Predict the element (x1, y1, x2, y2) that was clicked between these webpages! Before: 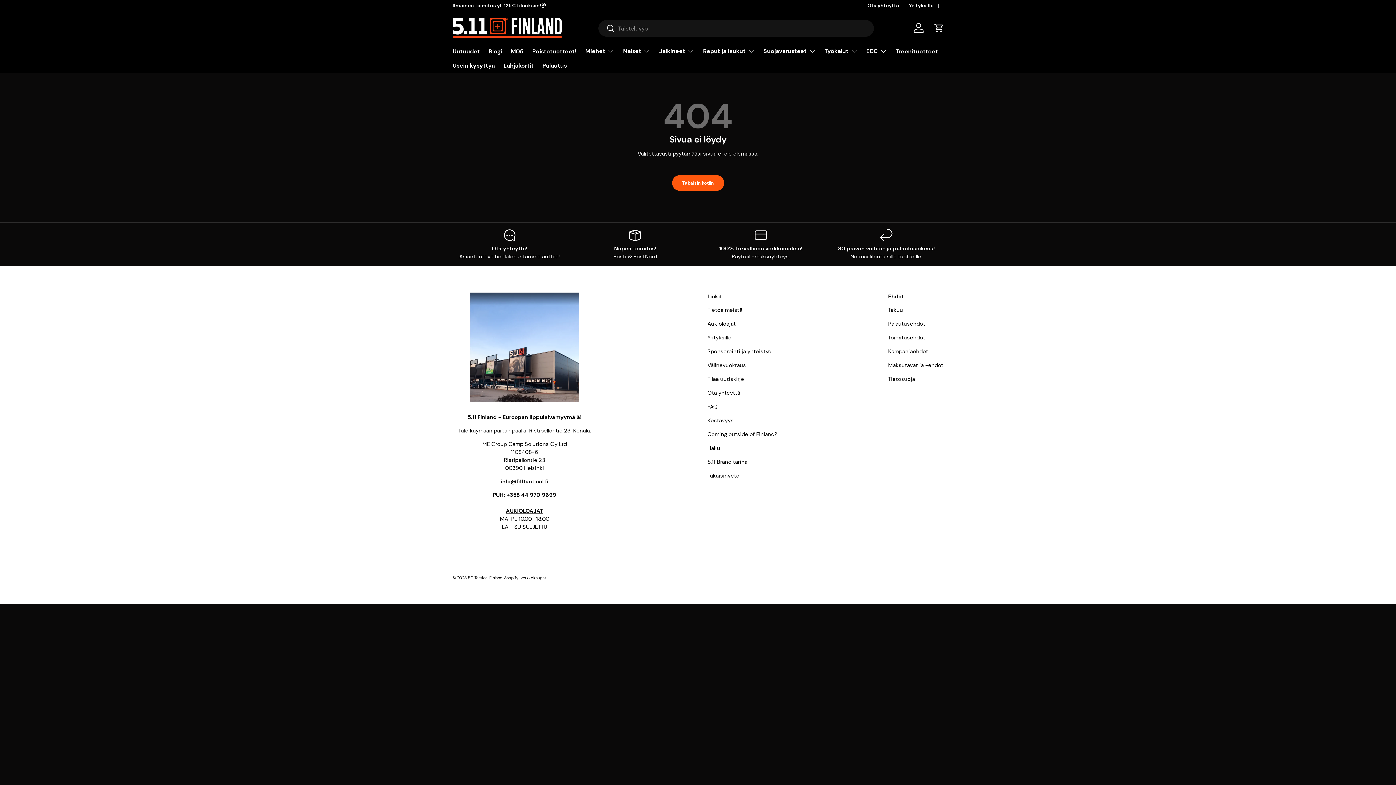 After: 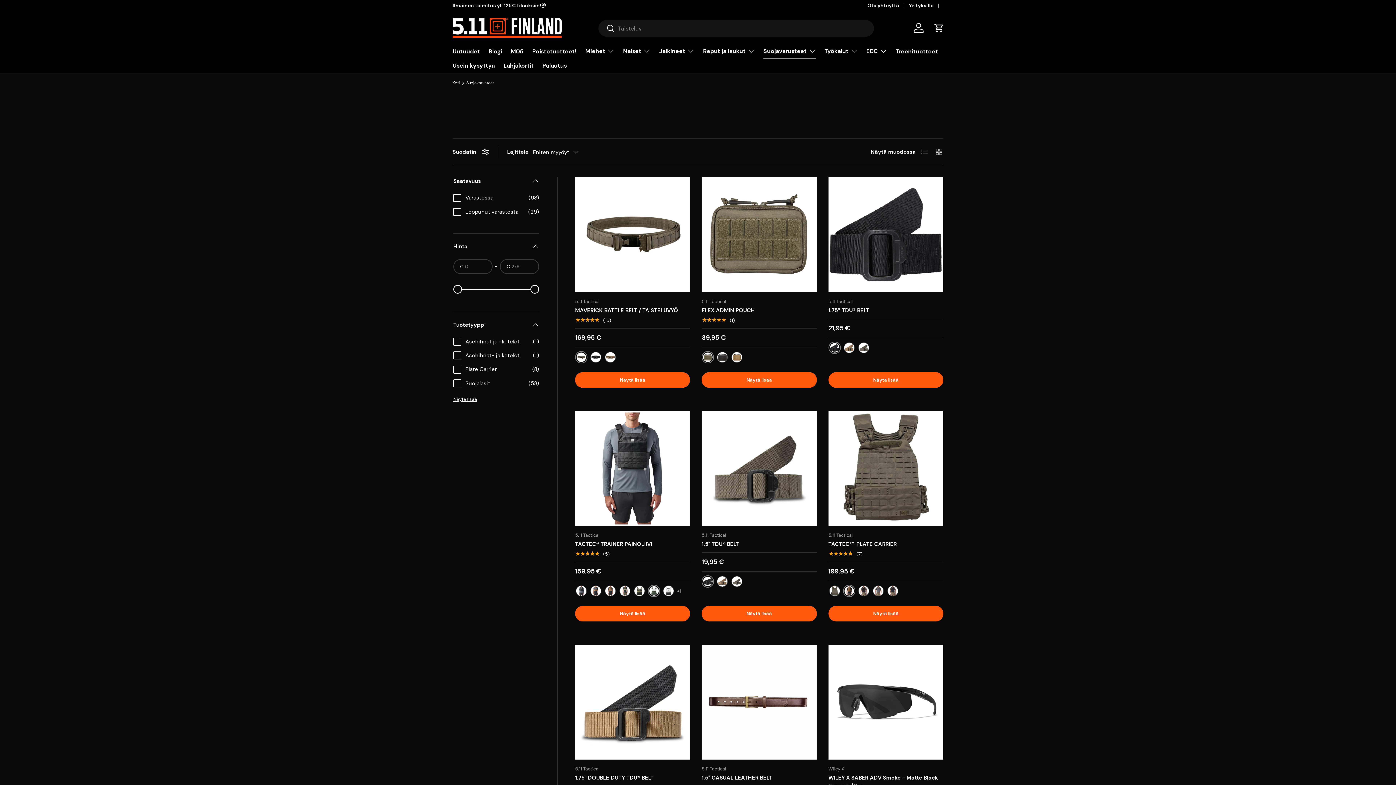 Action: label: Suojavarusteet bbox: (763, 43, 816, 58)